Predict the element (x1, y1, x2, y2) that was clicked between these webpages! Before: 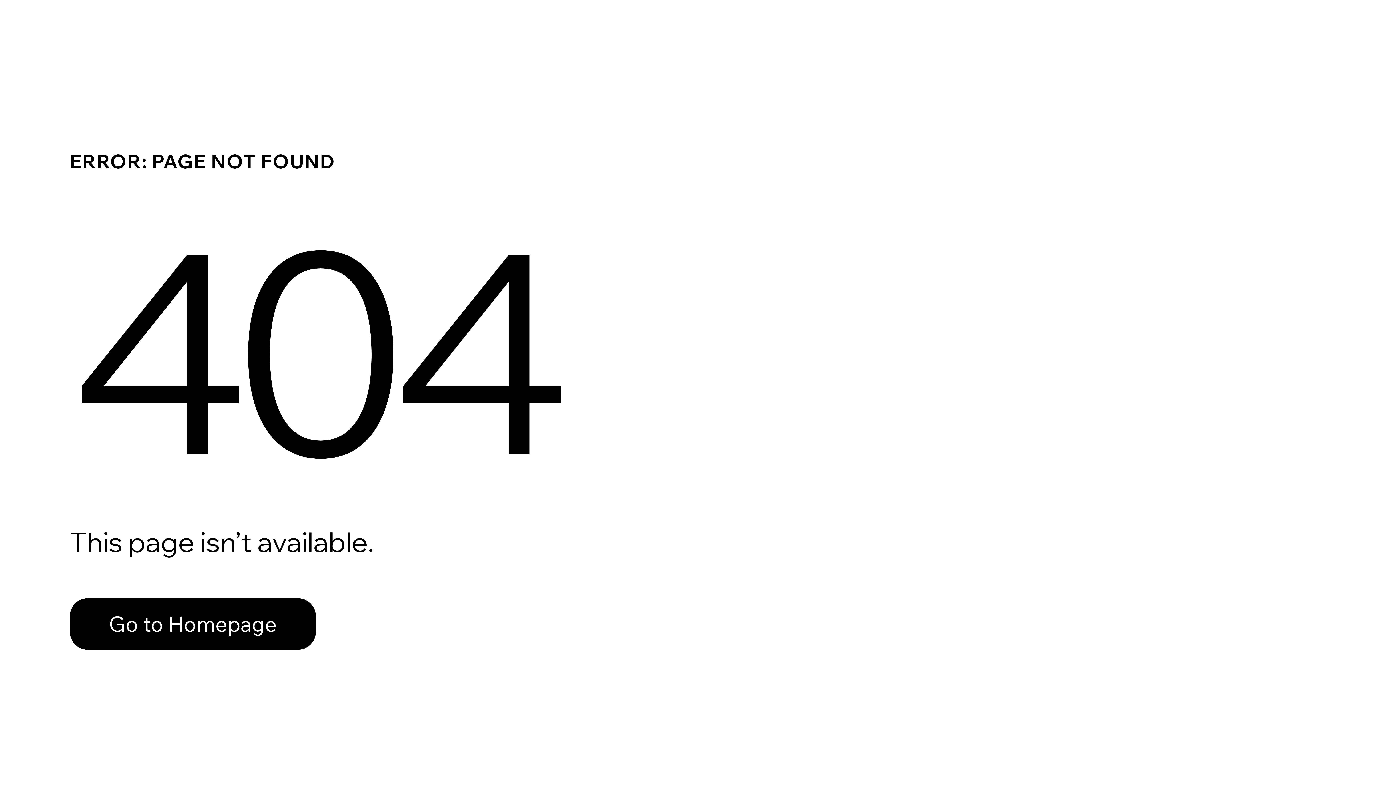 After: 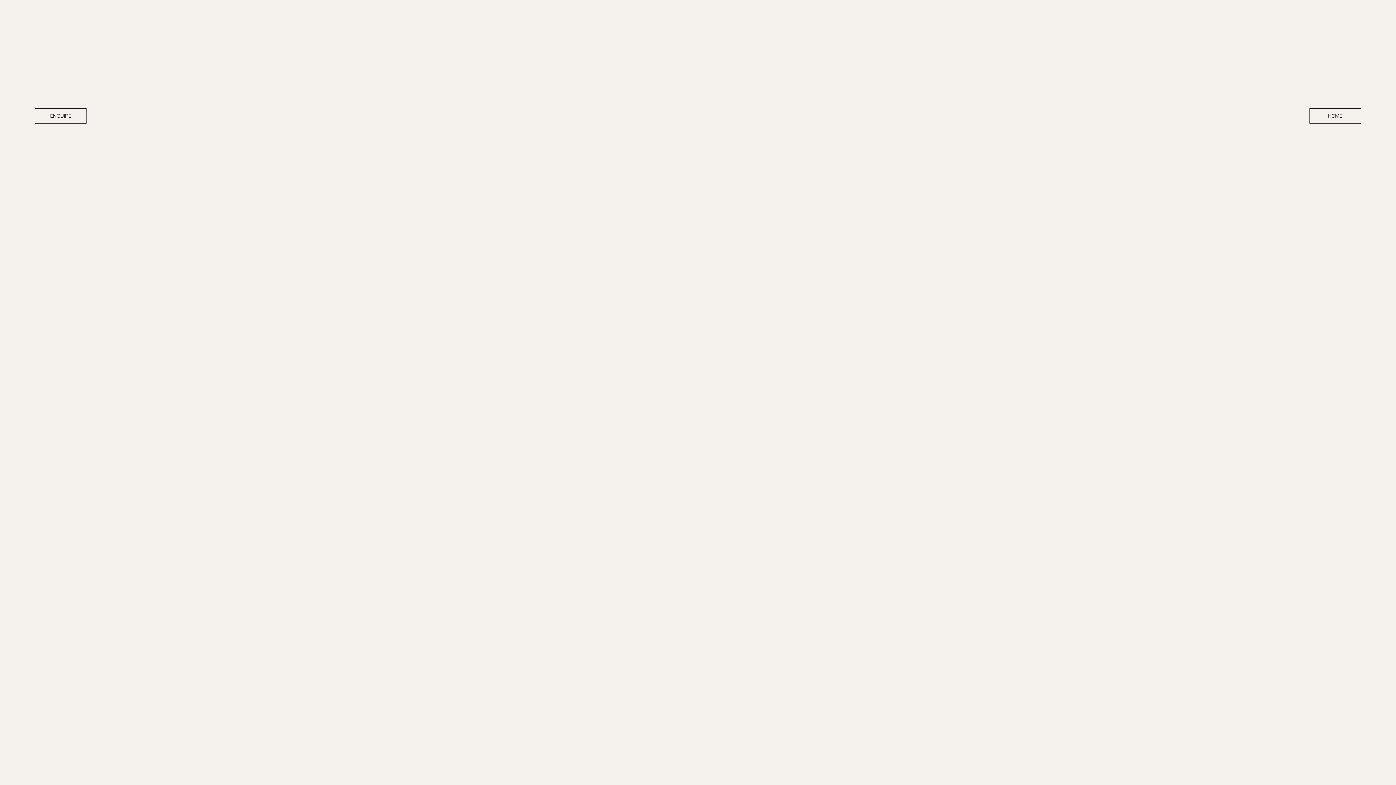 Action: label: Go to Homepage bbox: (69, 582, 768, 659)